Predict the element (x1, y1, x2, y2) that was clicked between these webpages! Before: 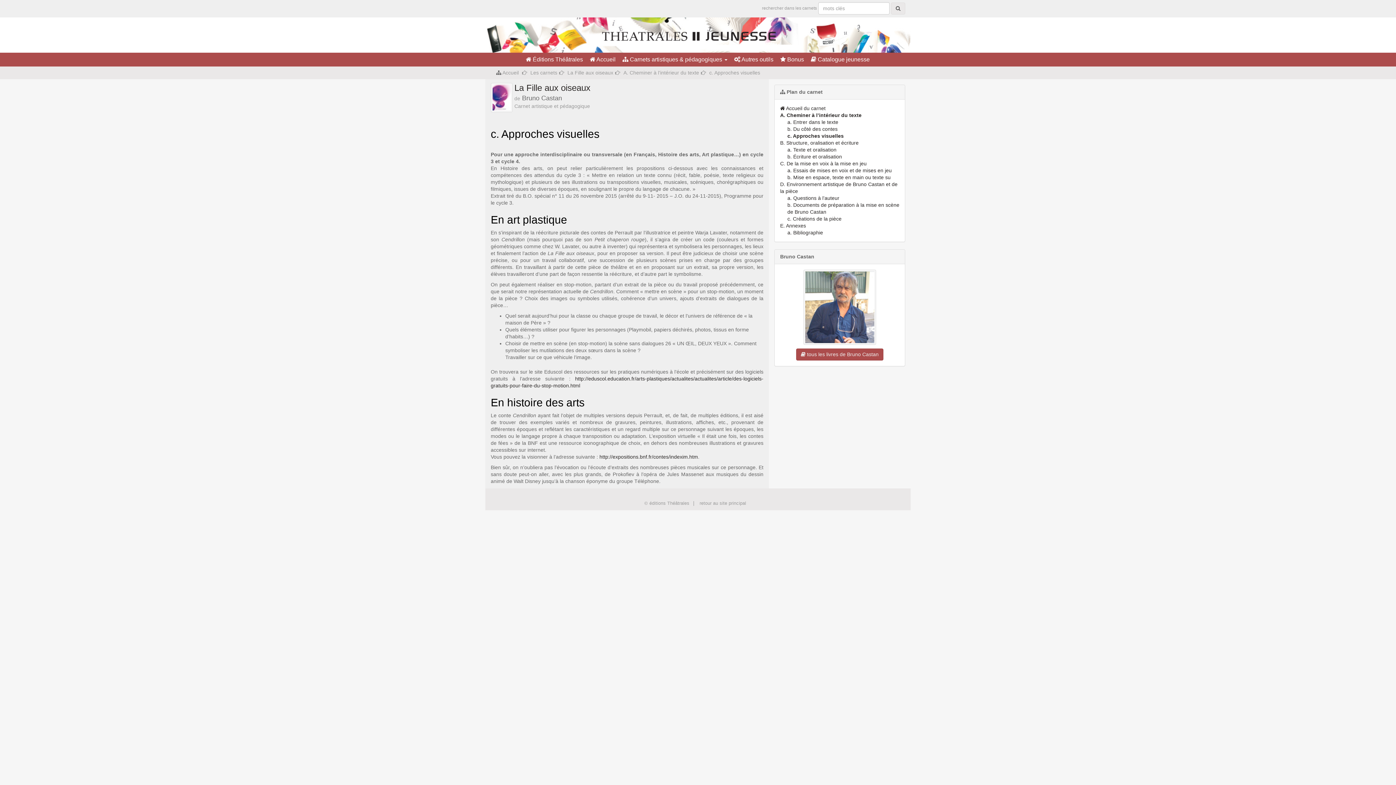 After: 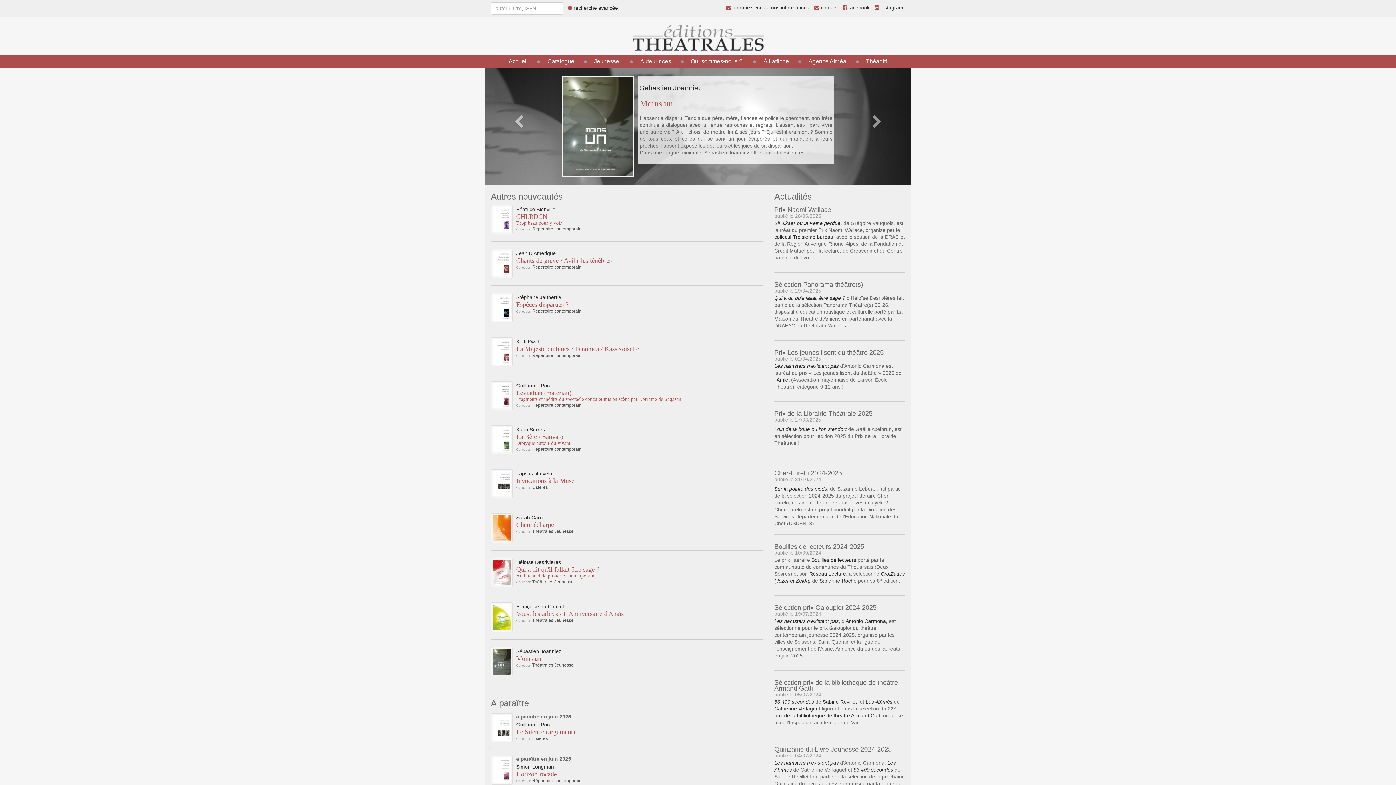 Action: bbox: (699, 501, 746, 506) label: retour au site principal